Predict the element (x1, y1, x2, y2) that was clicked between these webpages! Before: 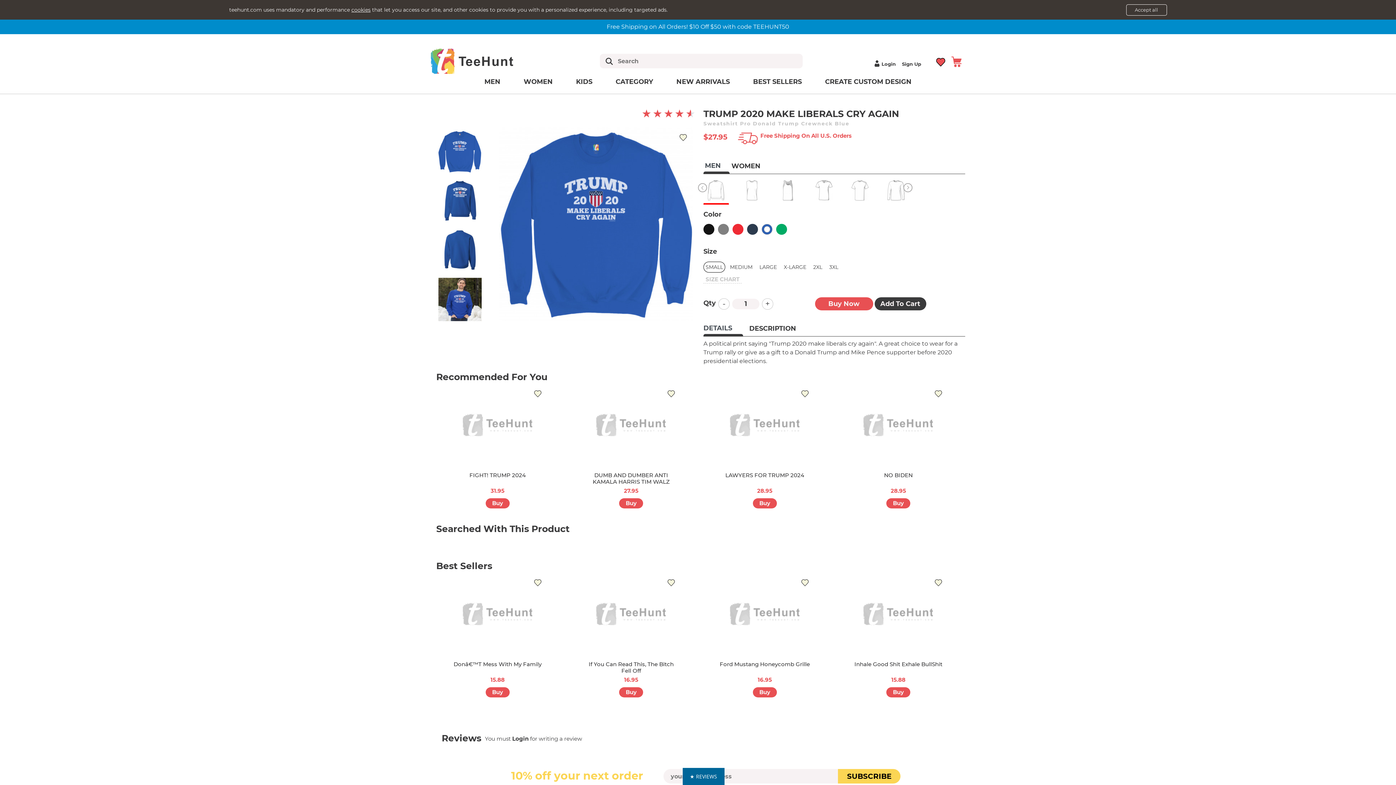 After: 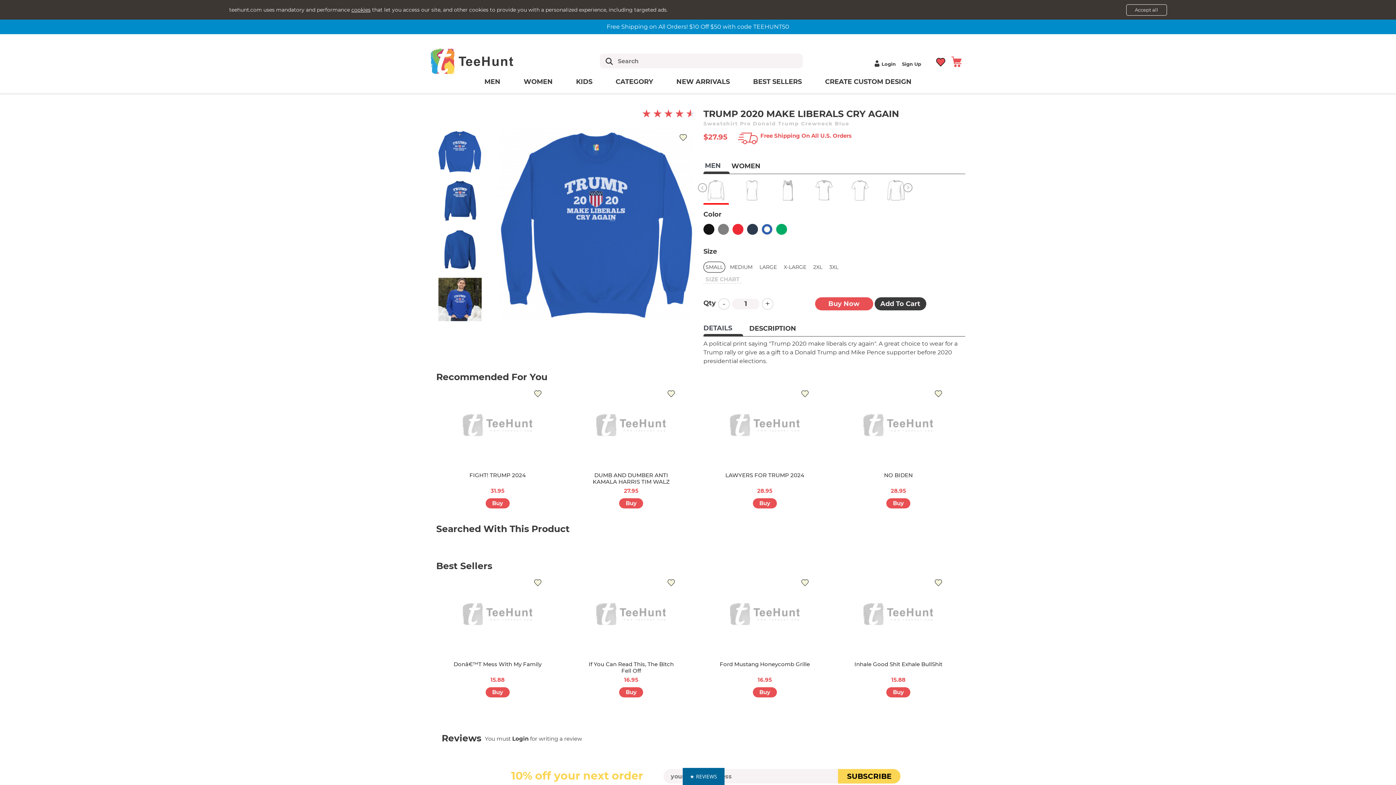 Action: bbox: (838, 769, 900, 784) label: SUBSCRIBE